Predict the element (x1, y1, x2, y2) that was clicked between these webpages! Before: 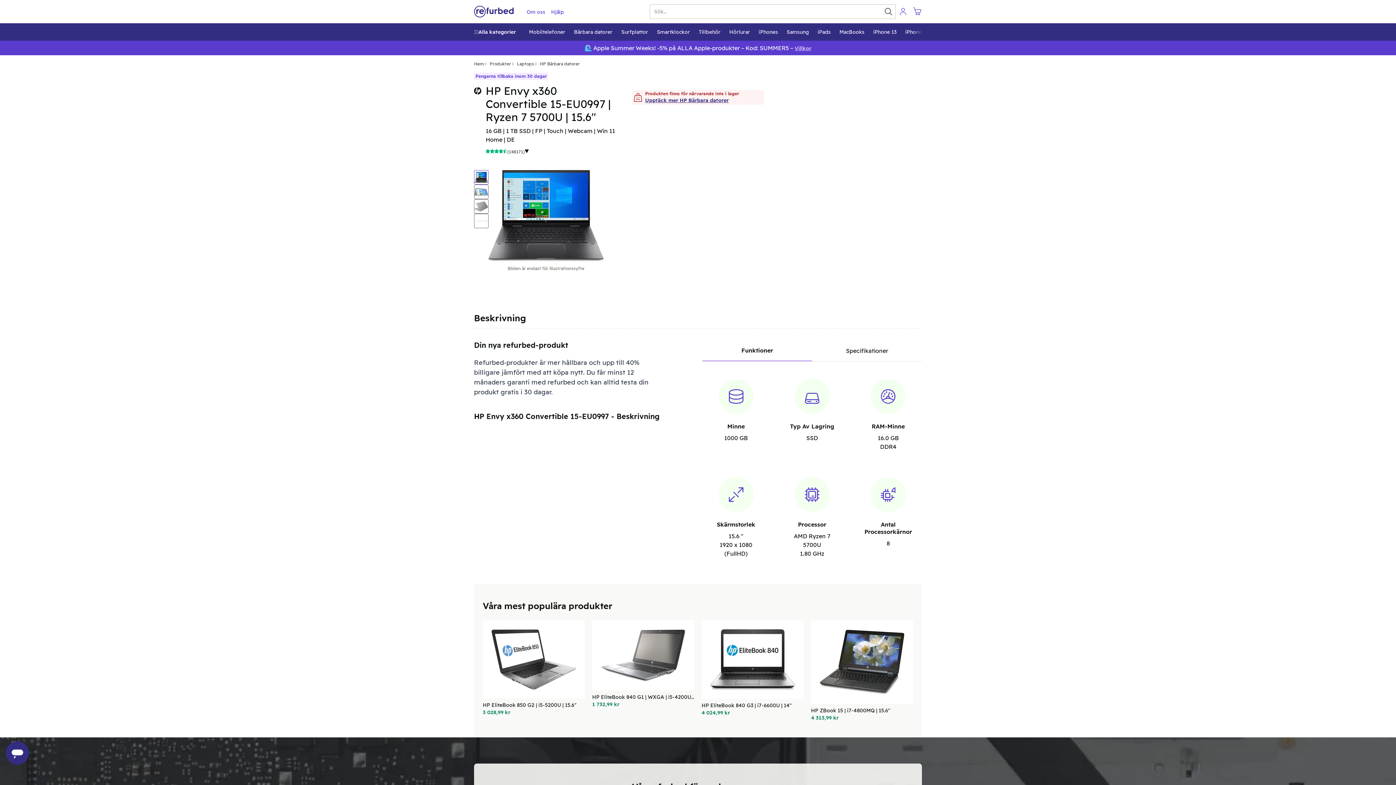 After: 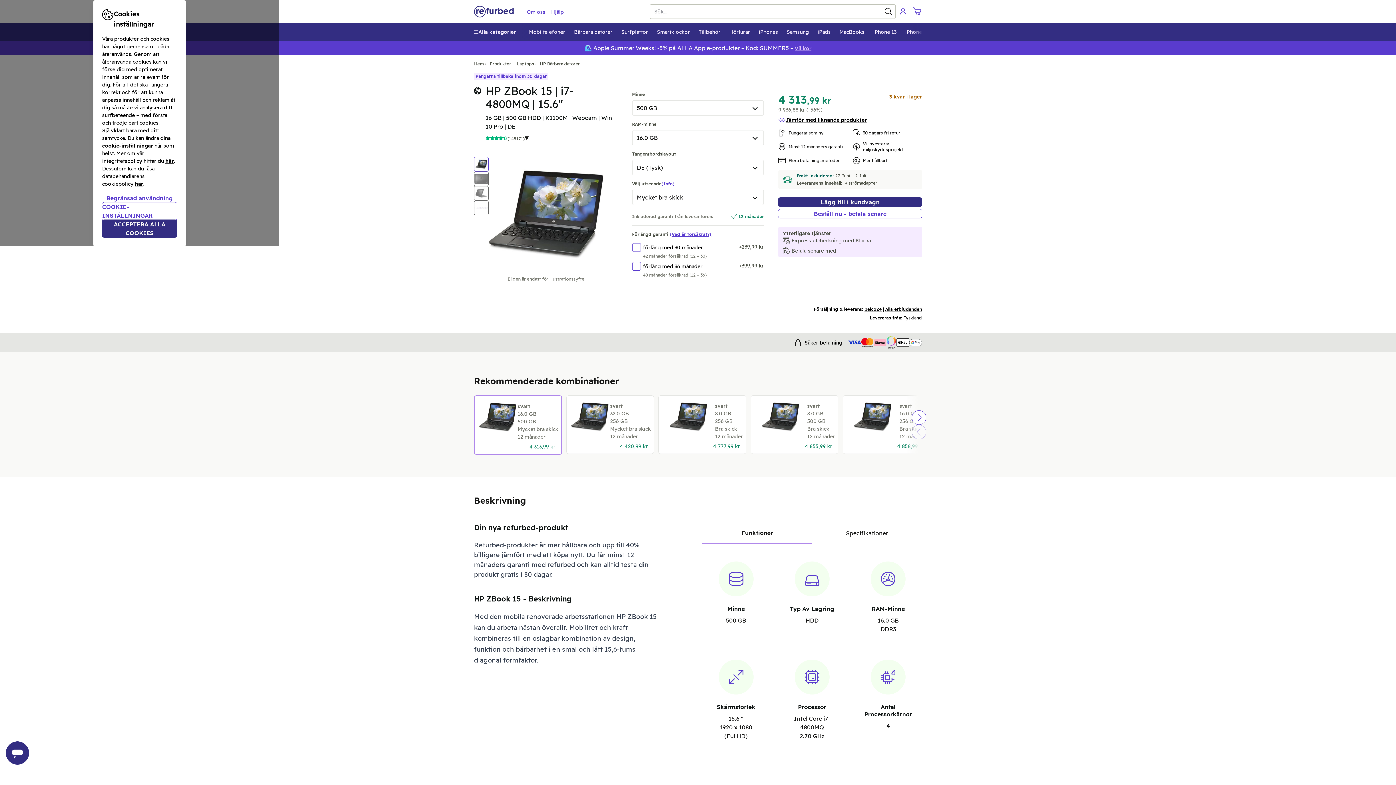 Action: label: HP ZBook 15 | i7-4800MQ | 15.6"
4 313,99 kr bbox: (811, 620, 913, 721)